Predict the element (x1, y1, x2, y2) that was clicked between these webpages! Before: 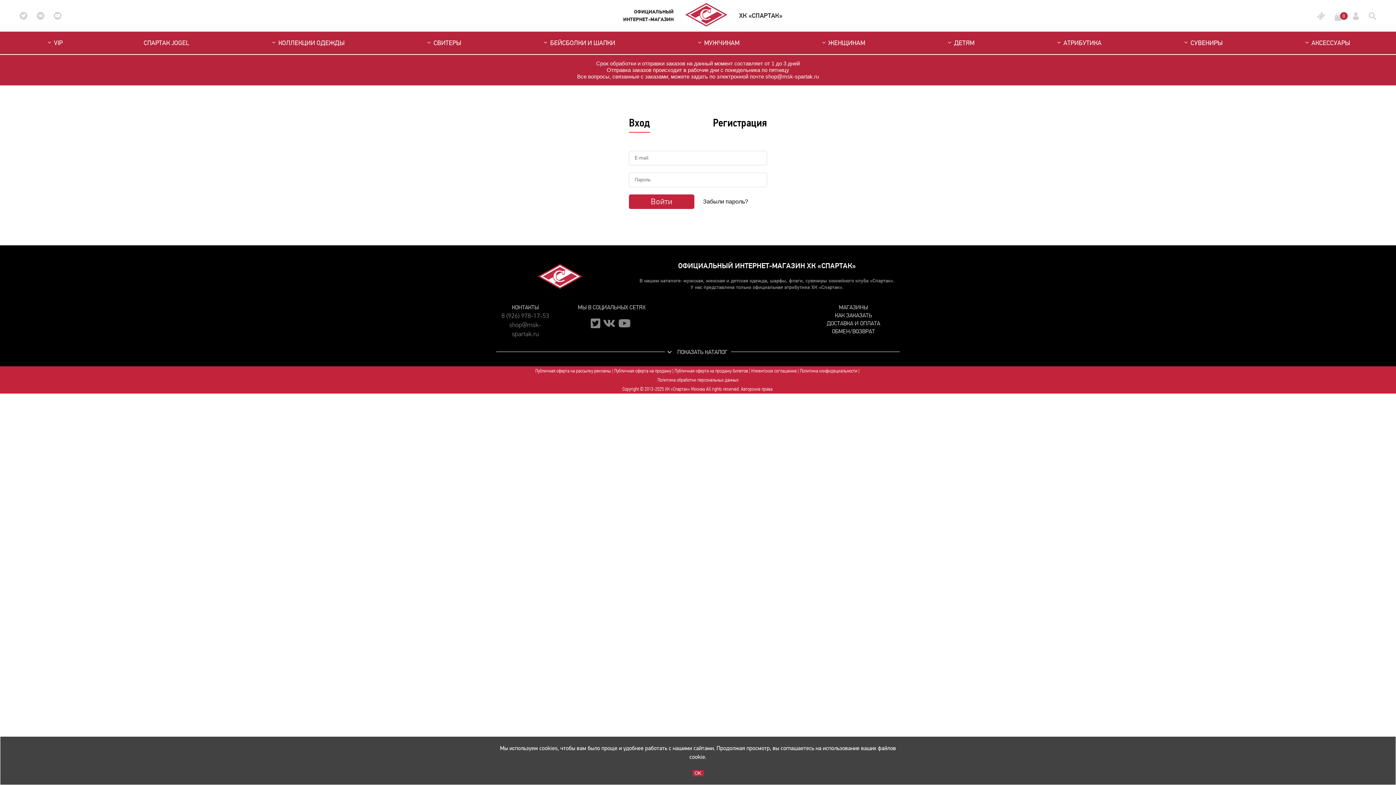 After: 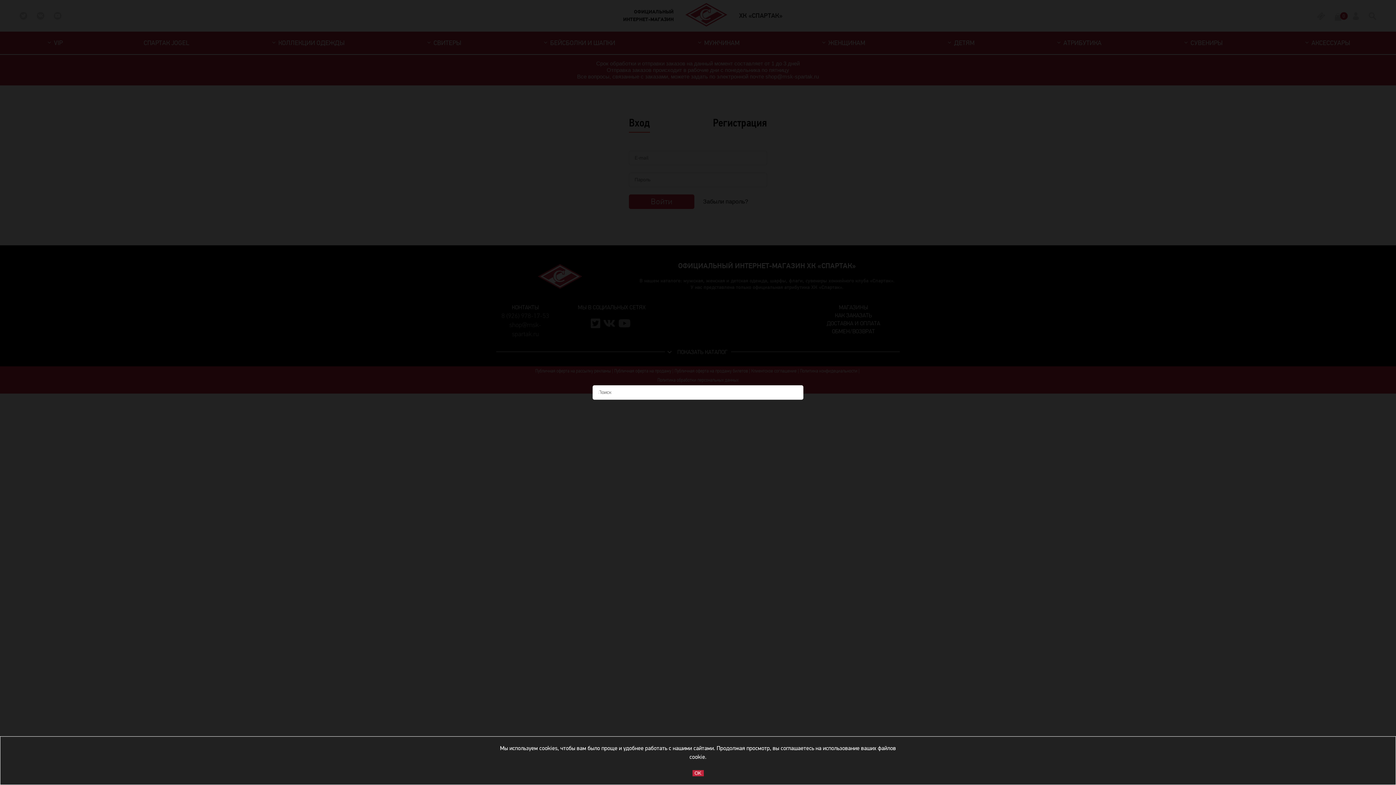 Action: bbox: (1369, 11, 1376, 19)